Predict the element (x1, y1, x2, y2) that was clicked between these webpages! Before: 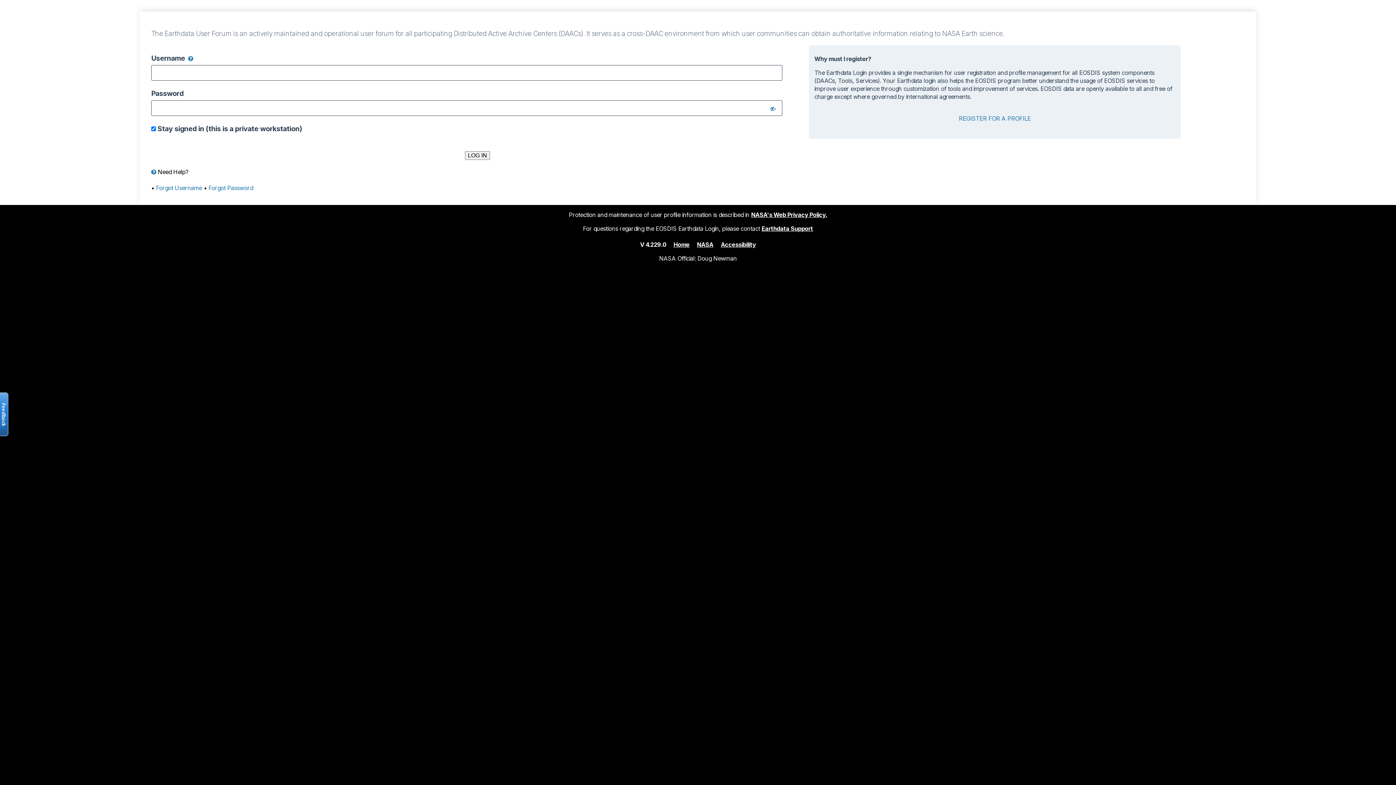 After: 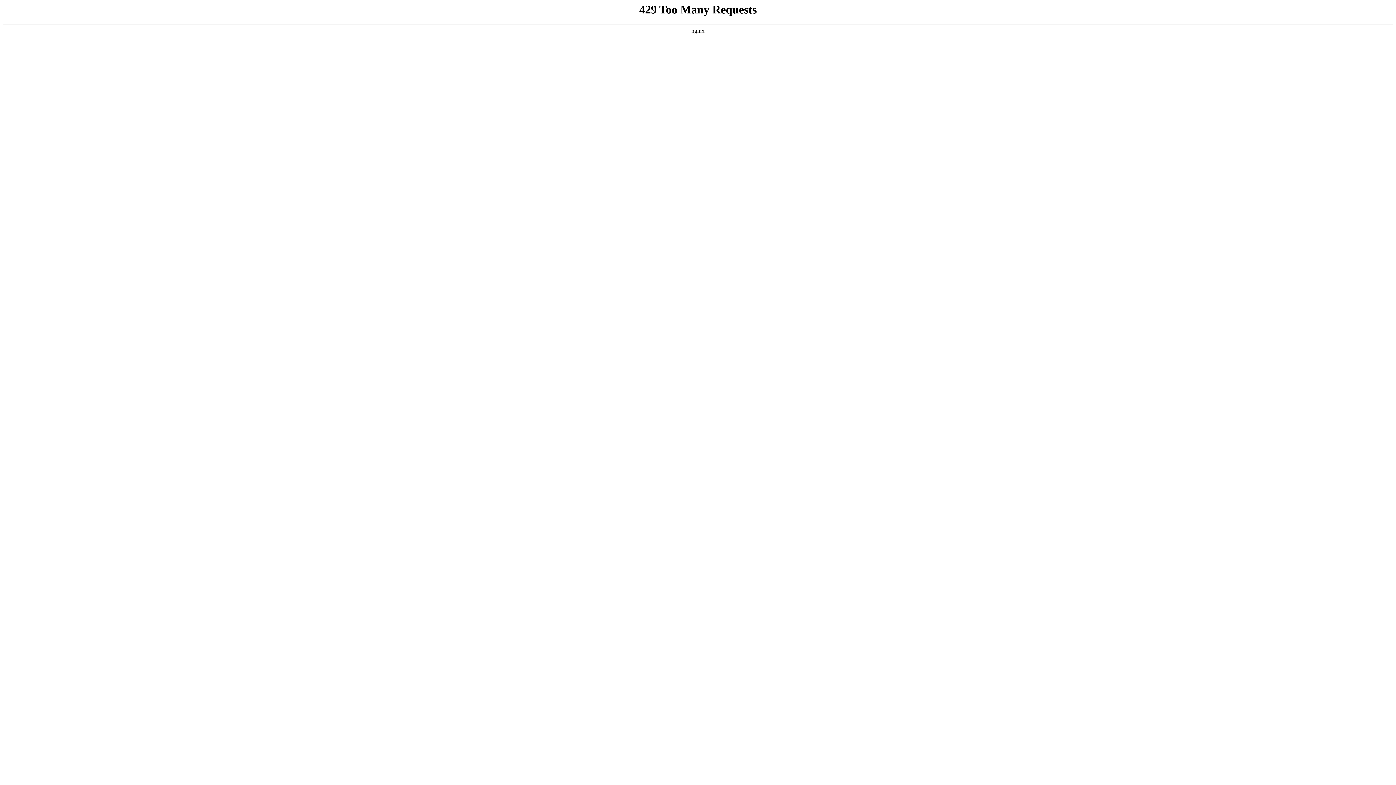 Action: bbox: (721, 240, 756, 248) label: Accessibility